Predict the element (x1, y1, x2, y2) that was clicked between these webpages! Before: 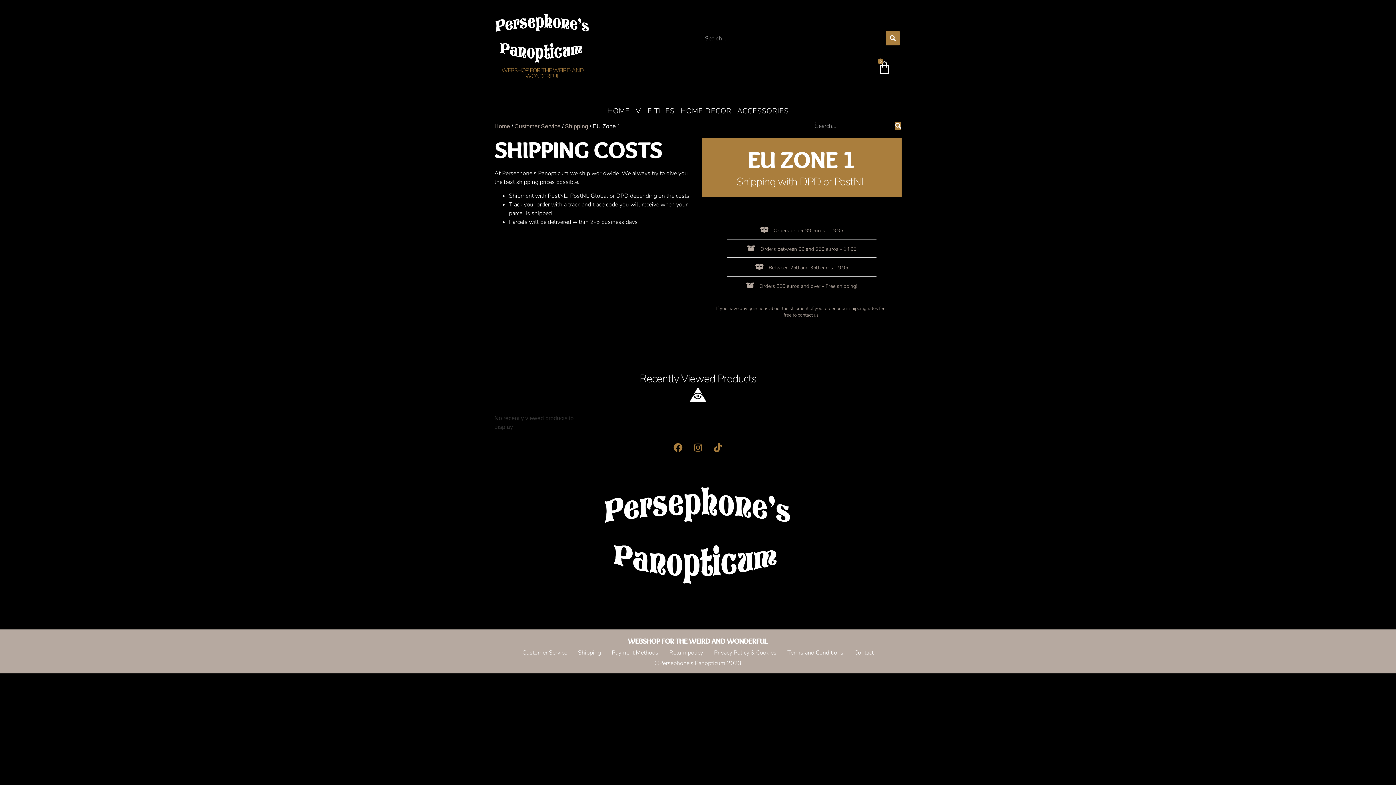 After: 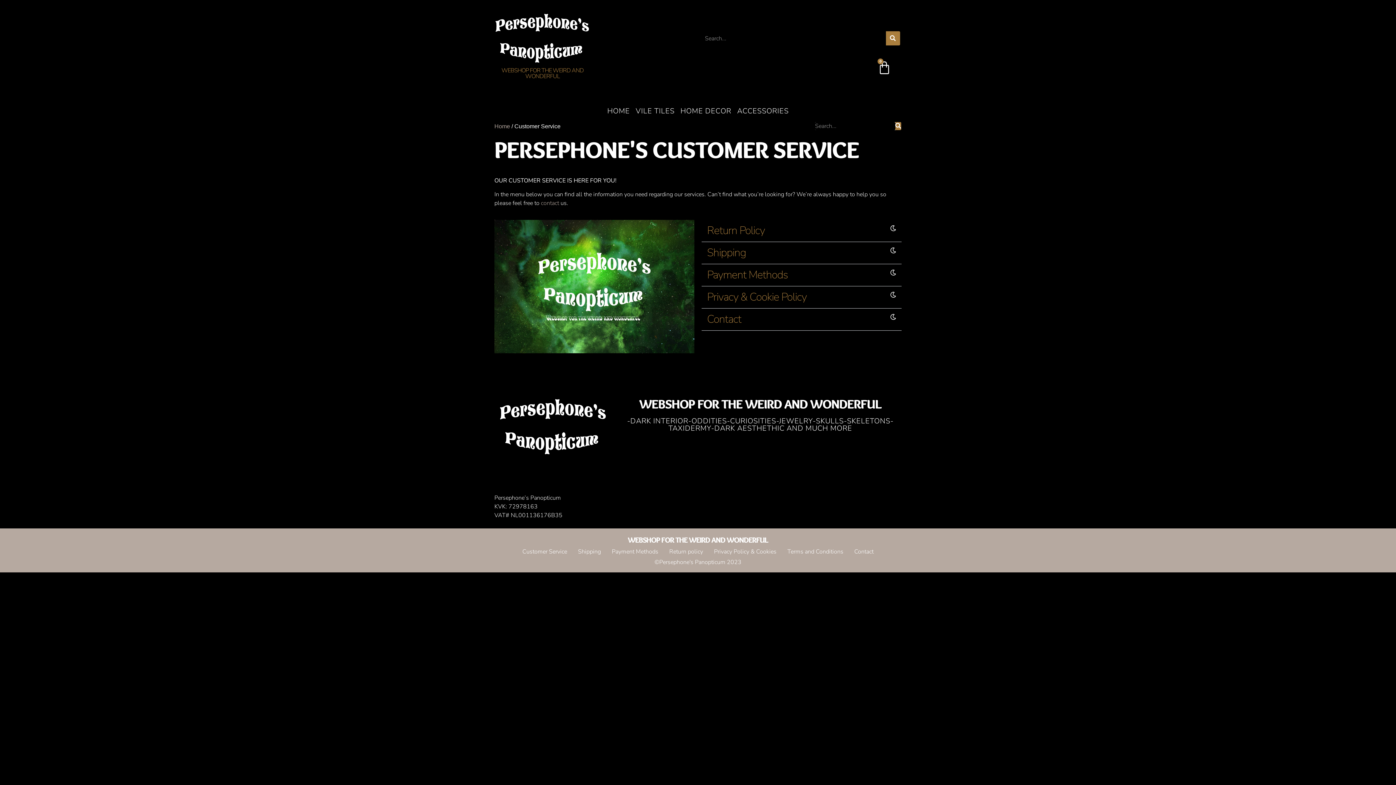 Action: label: Customer Service bbox: (514, 123, 560, 129)